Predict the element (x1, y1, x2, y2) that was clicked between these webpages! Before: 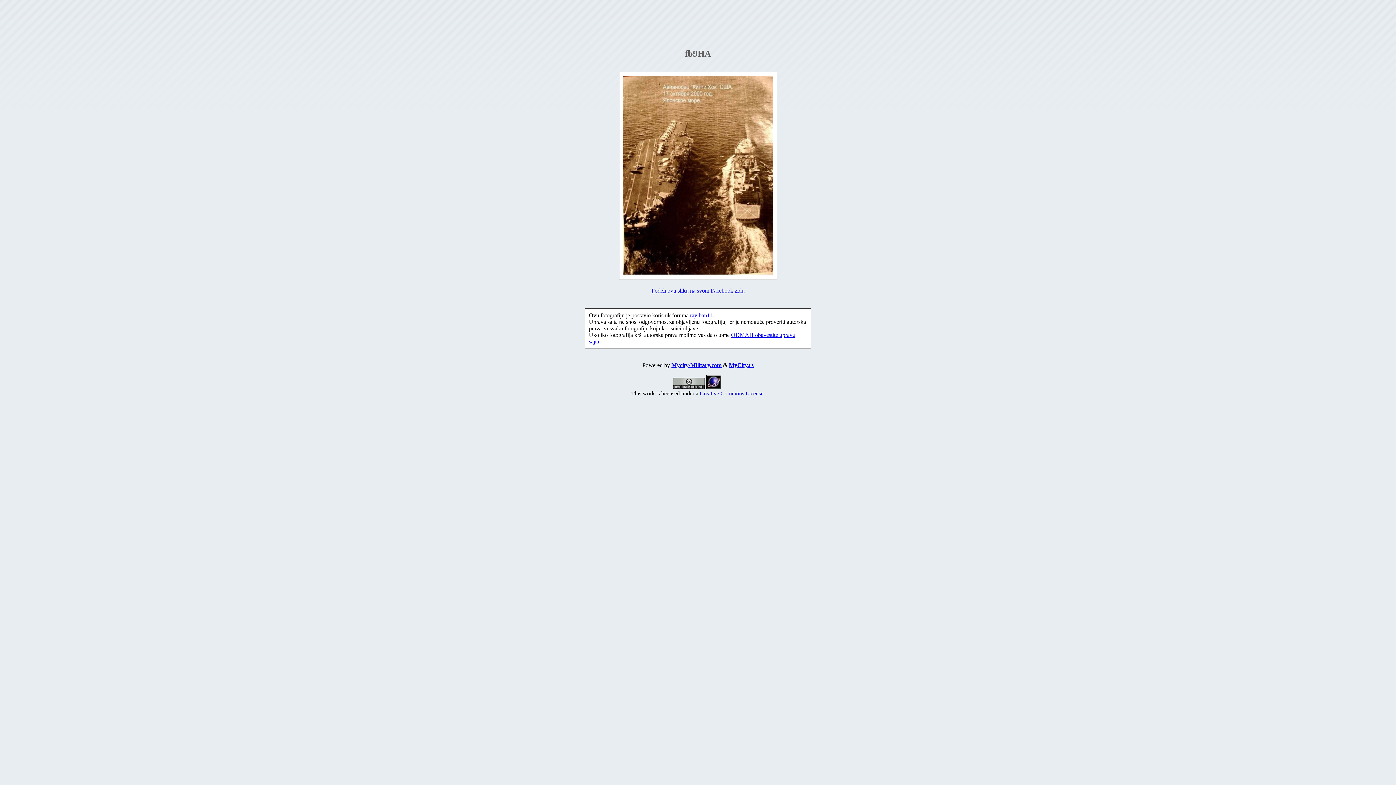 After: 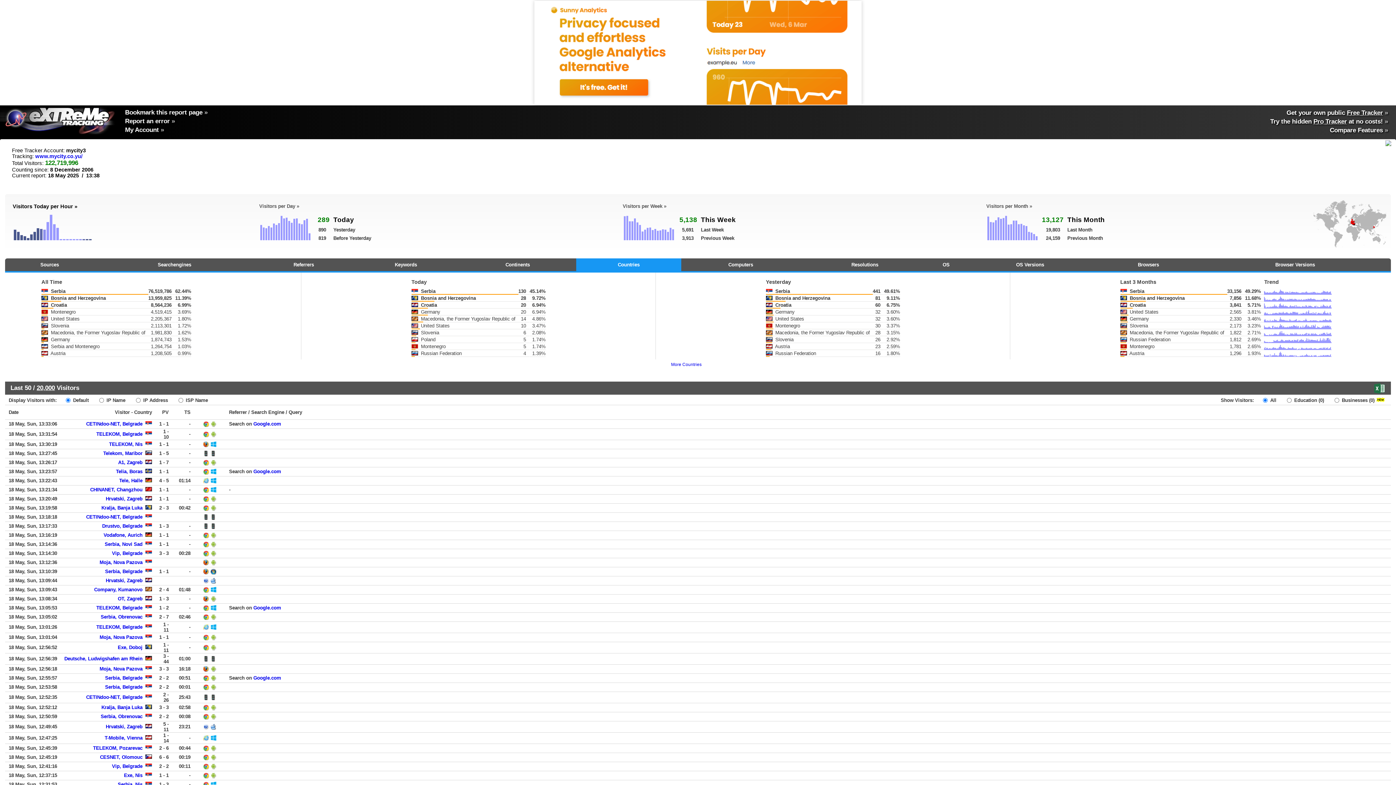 Action: bbox: (706, 384, 721, 390)